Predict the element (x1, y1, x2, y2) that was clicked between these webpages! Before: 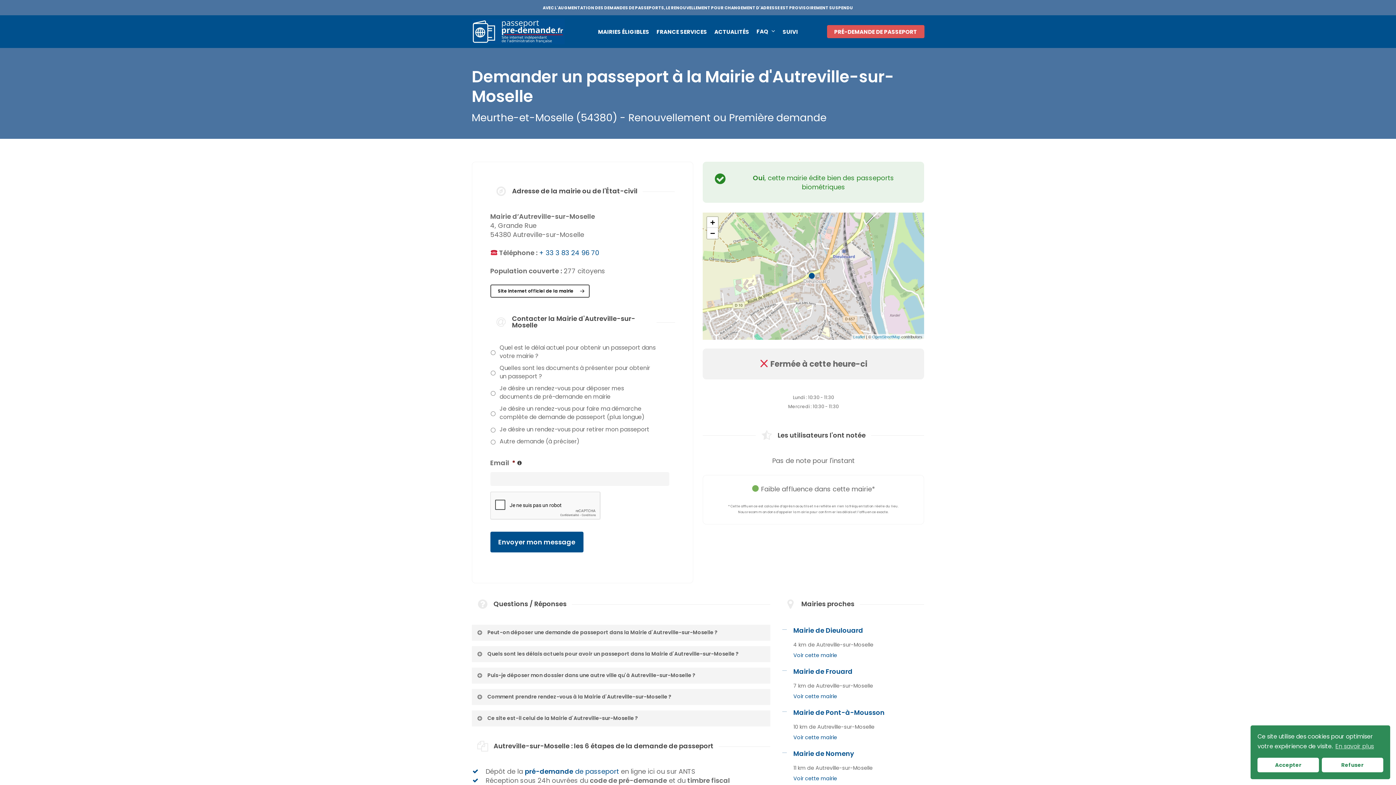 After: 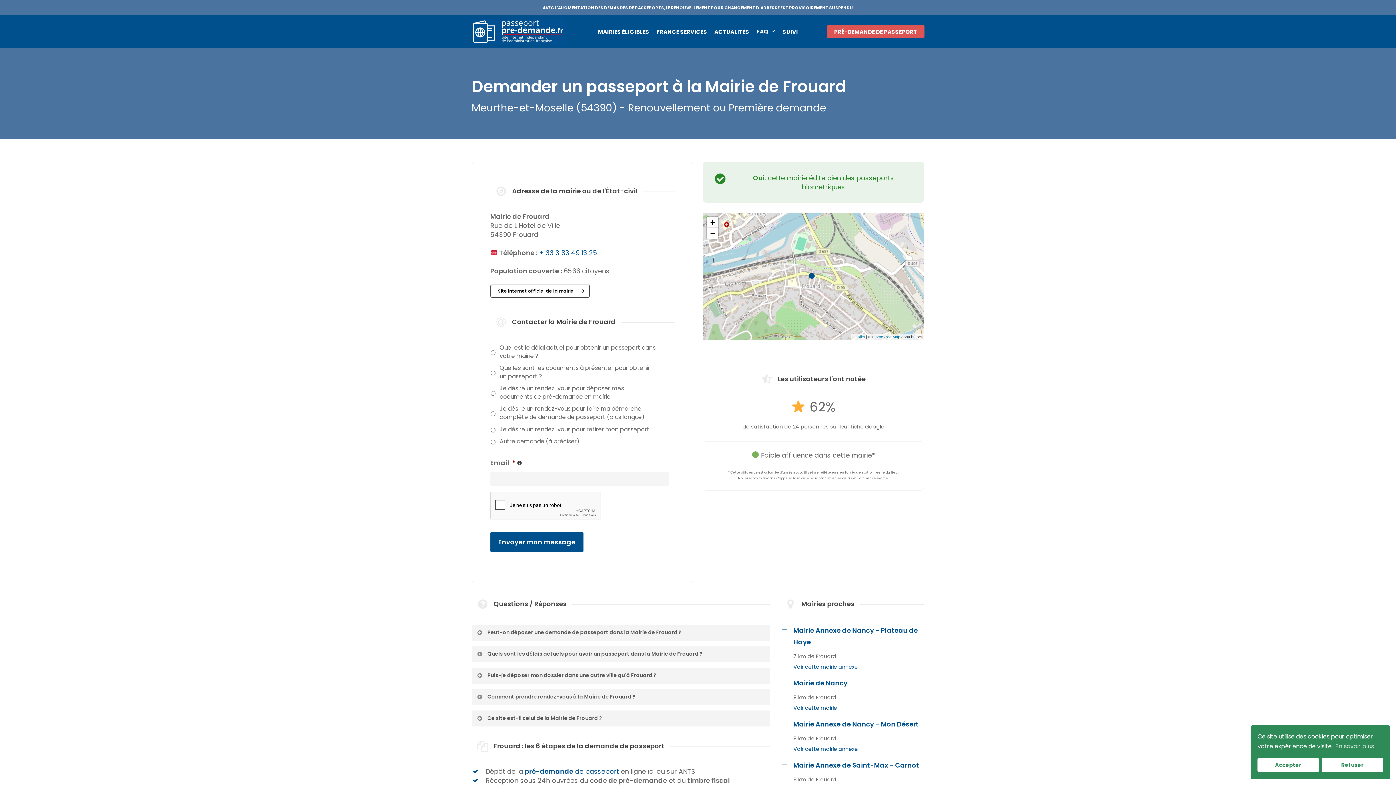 Action: bbox: (793, 667, 852, 676) label: Mairie de Frouard